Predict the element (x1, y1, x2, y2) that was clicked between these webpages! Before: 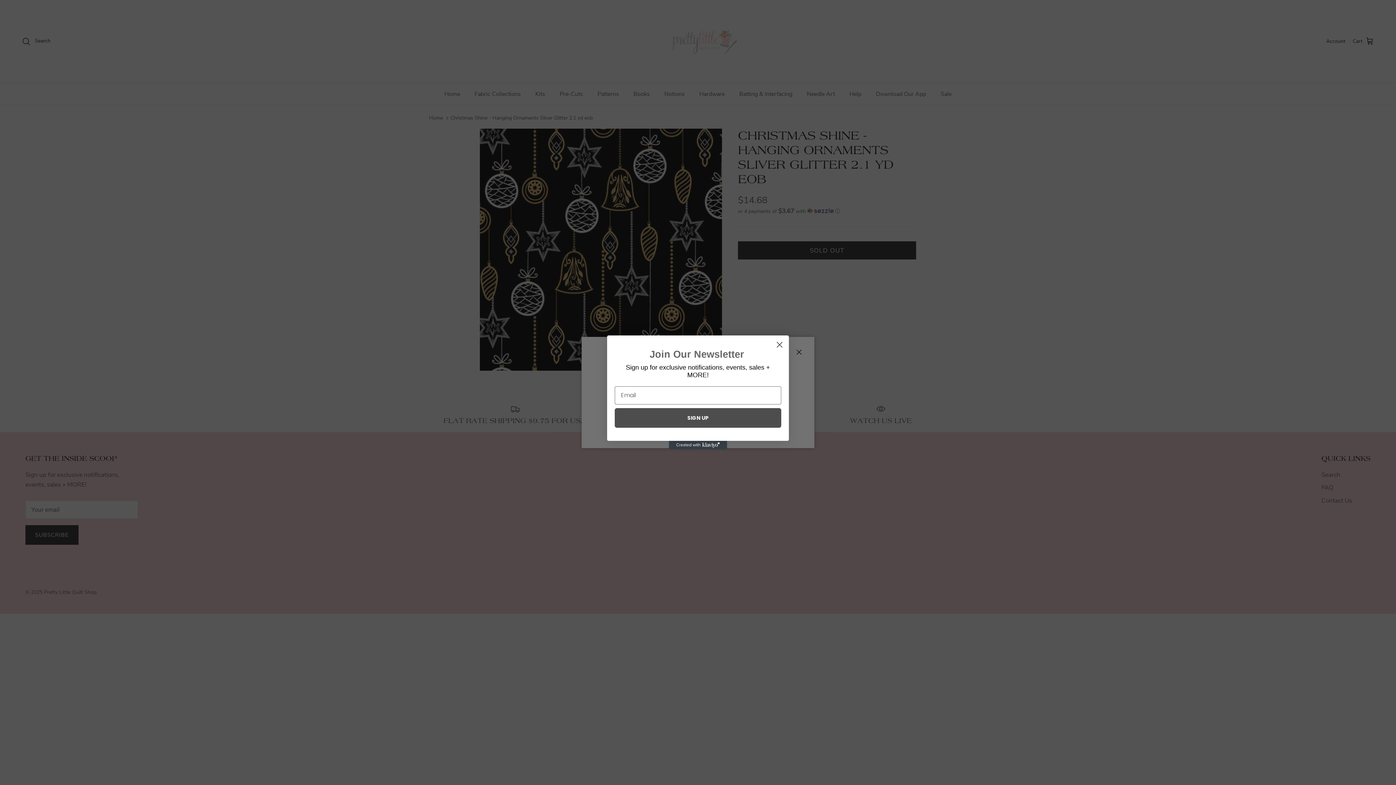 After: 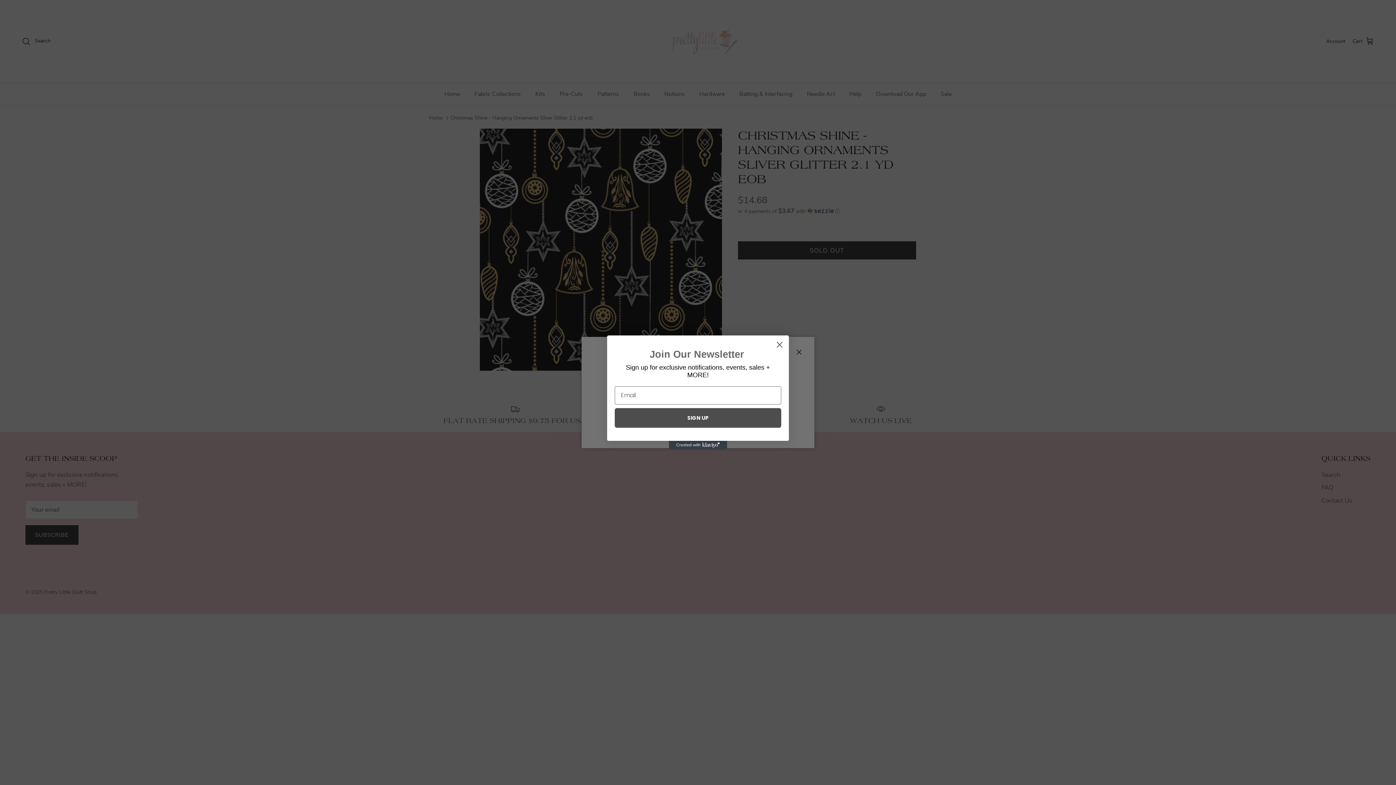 Action: bbox: (669, 441, 727, 449) label: Created with Klaviyo - opens in a new tab